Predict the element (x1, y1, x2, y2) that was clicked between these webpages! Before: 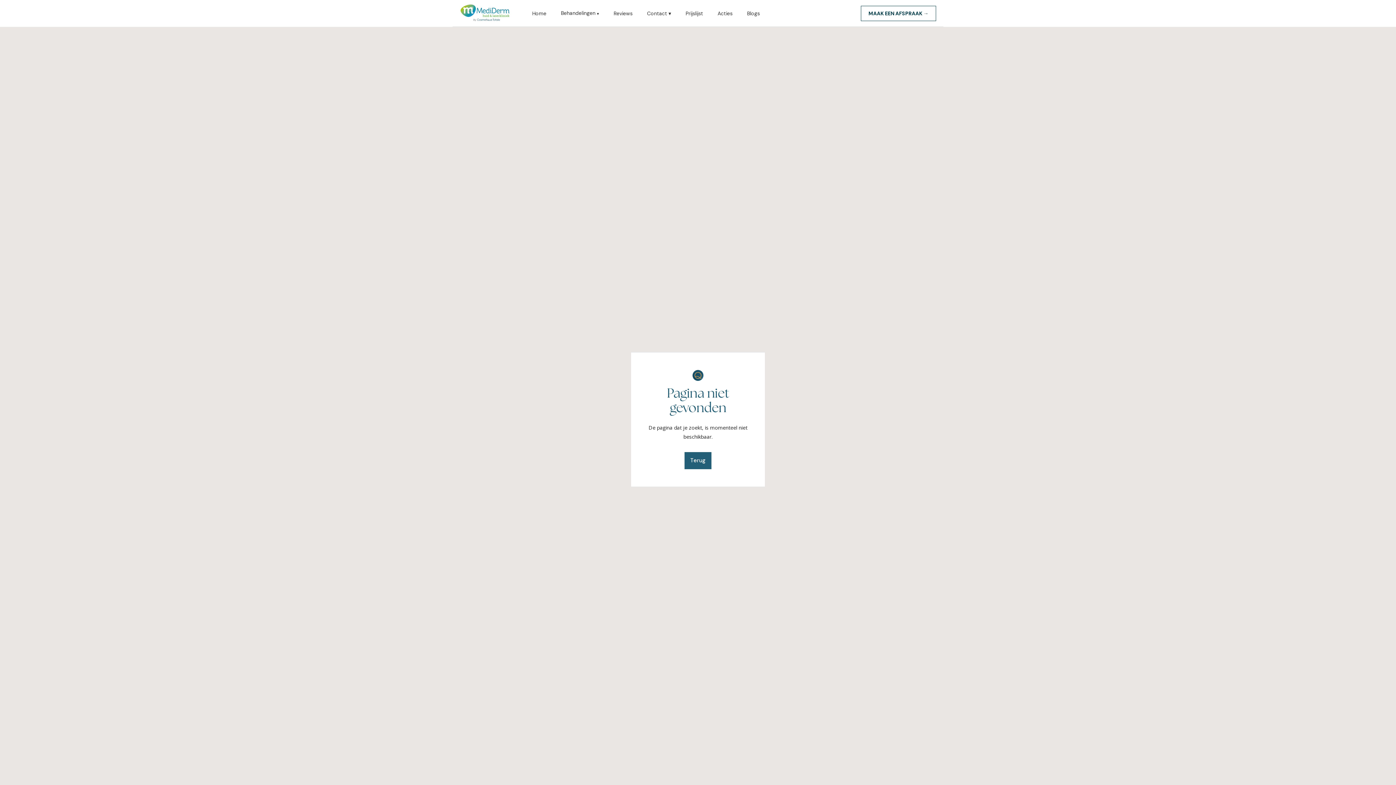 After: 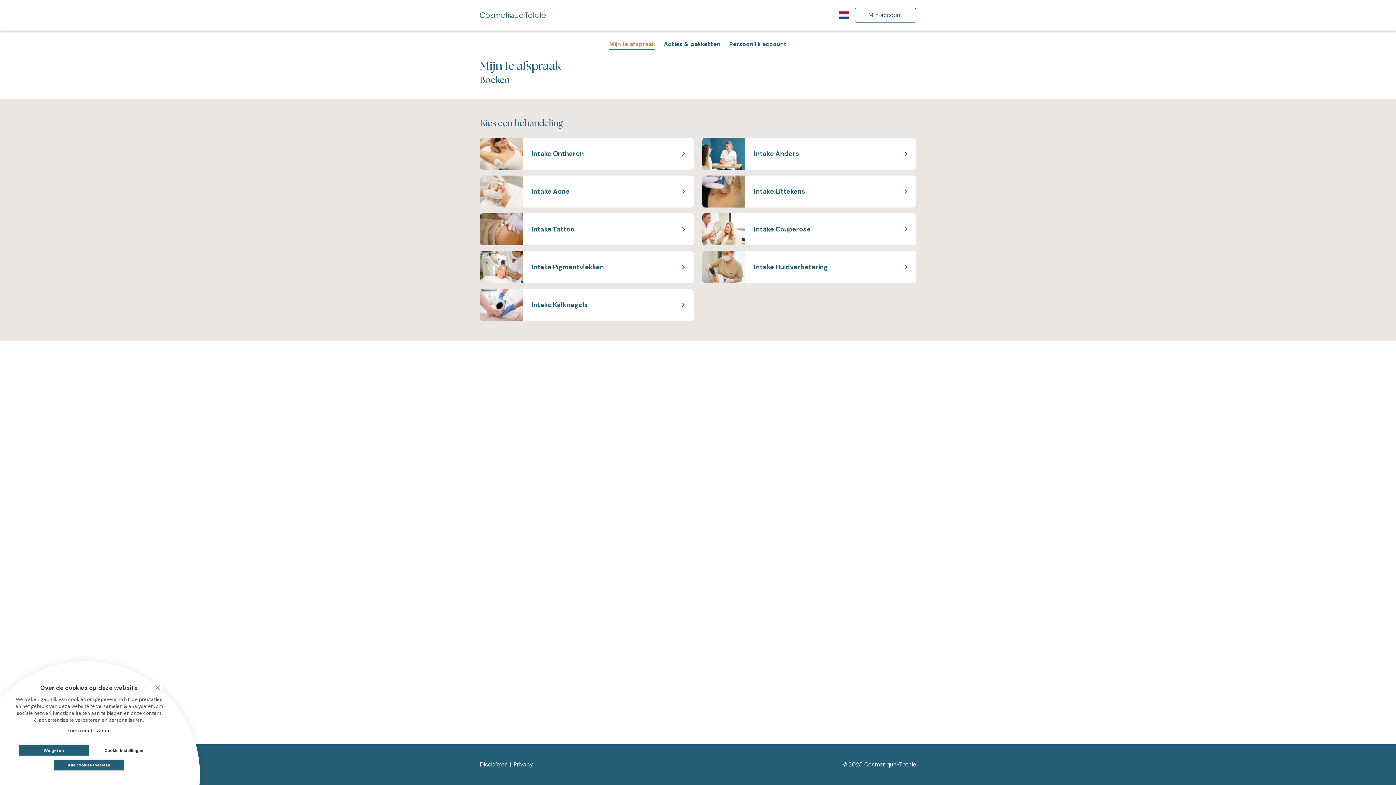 Action: bbox: (861, 5, 936, 20) label: MAAK EEN AFSPRAAK →